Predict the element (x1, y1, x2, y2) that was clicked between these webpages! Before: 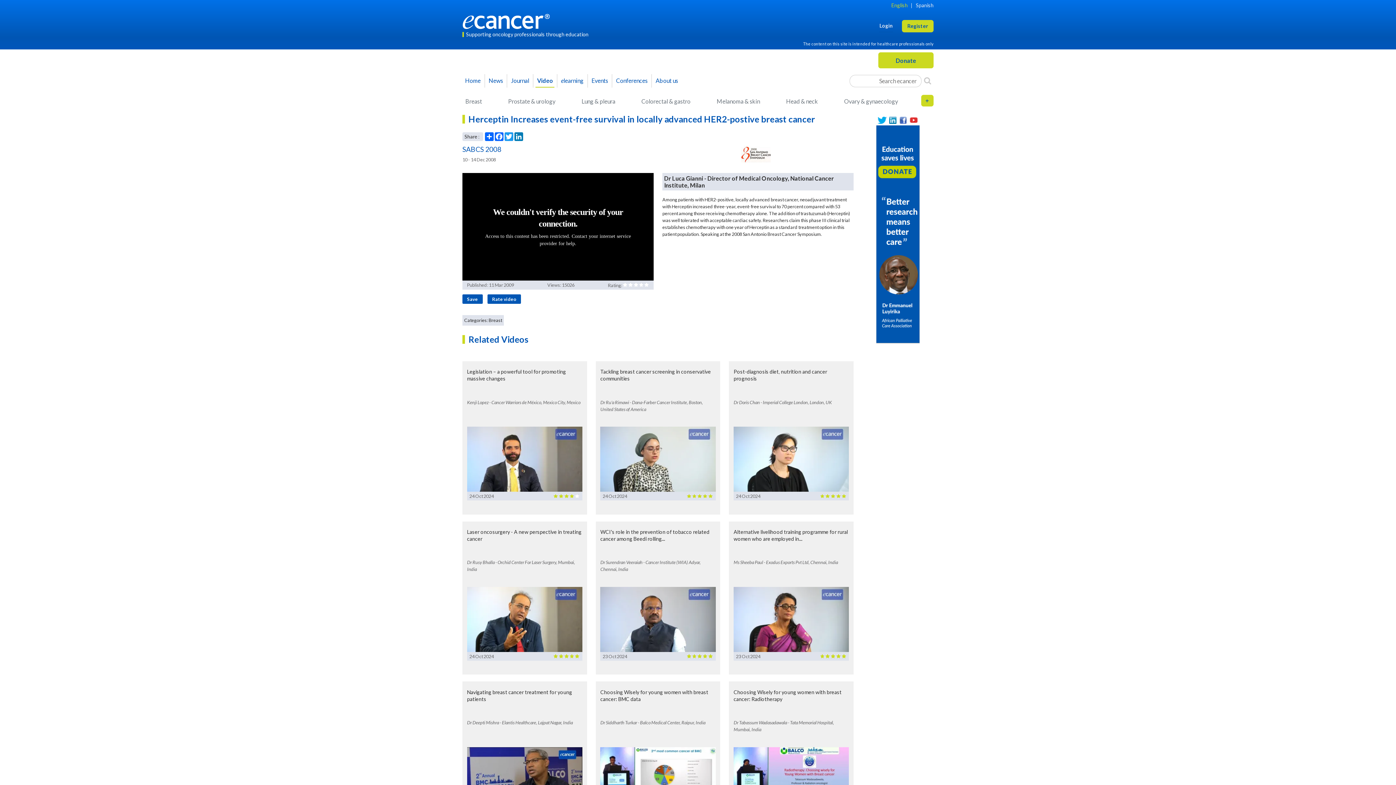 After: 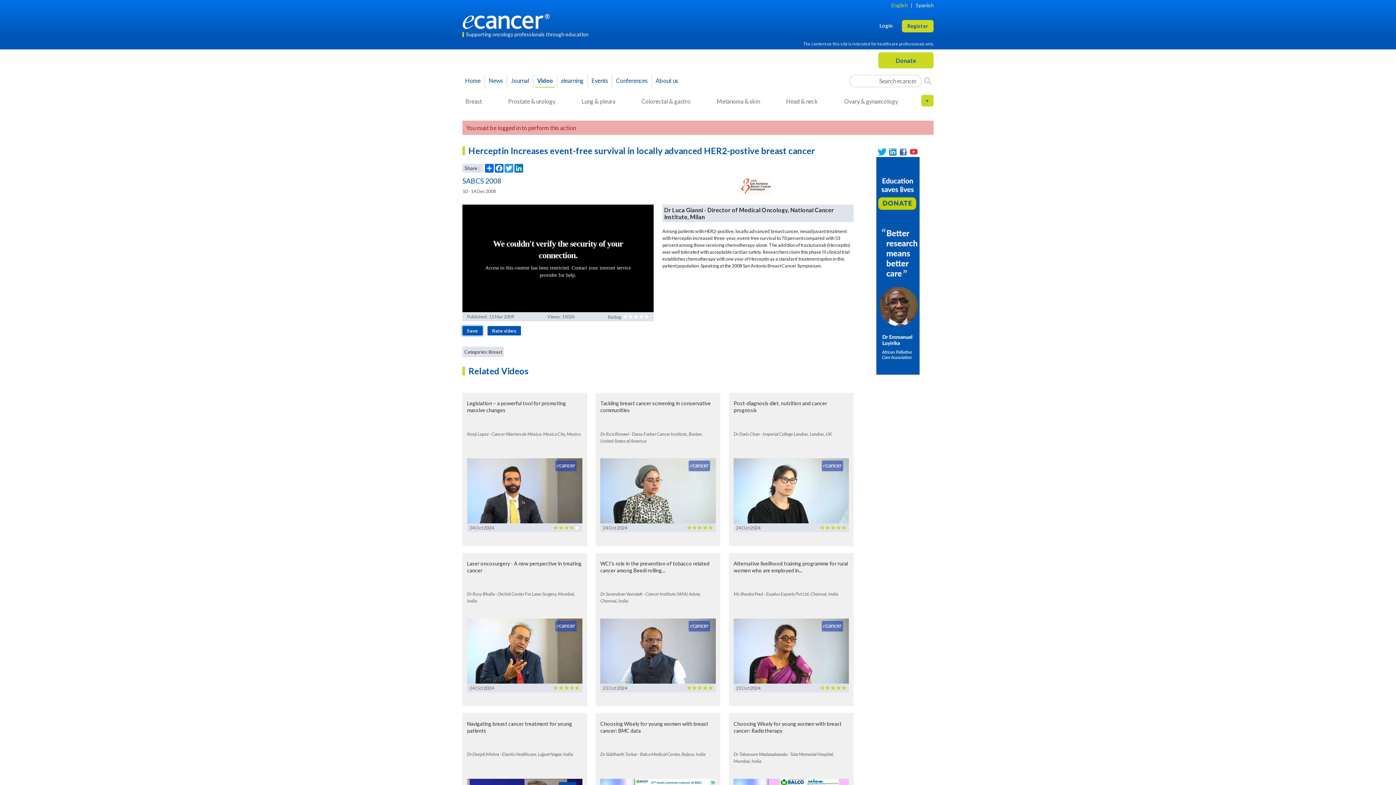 Action: label: Save bbox: (462, 294, 482, 304)